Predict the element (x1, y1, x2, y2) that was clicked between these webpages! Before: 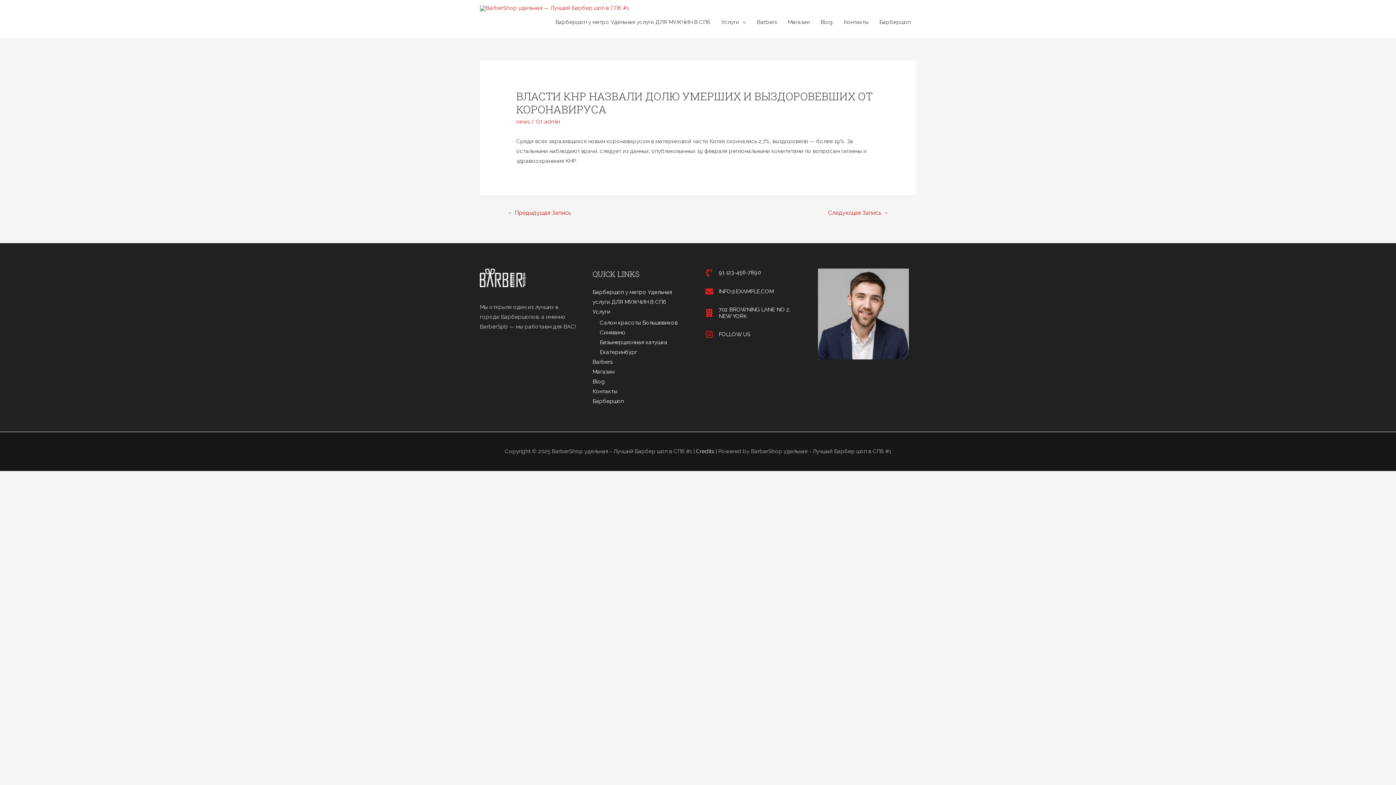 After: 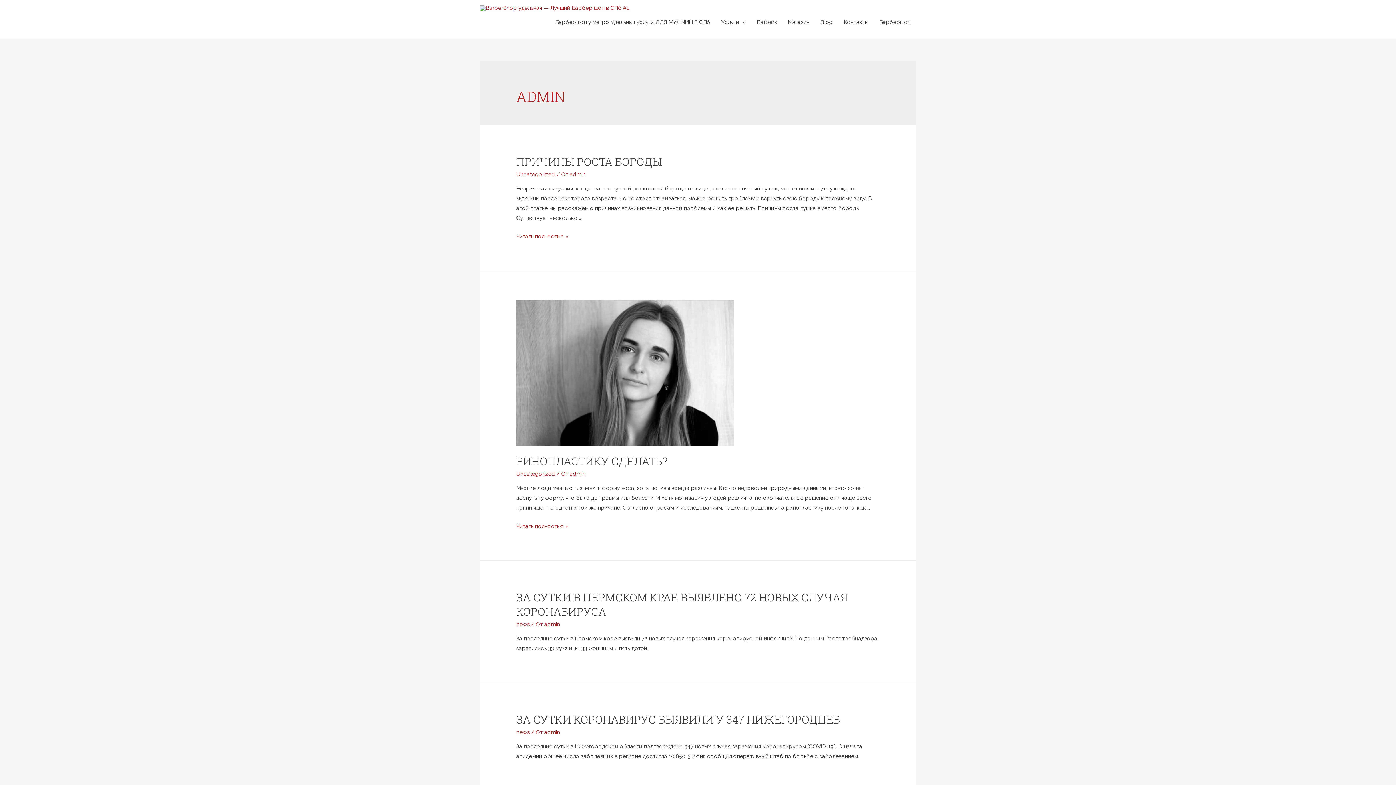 Action: label: admin bbox: (544, 118, 560, 125)